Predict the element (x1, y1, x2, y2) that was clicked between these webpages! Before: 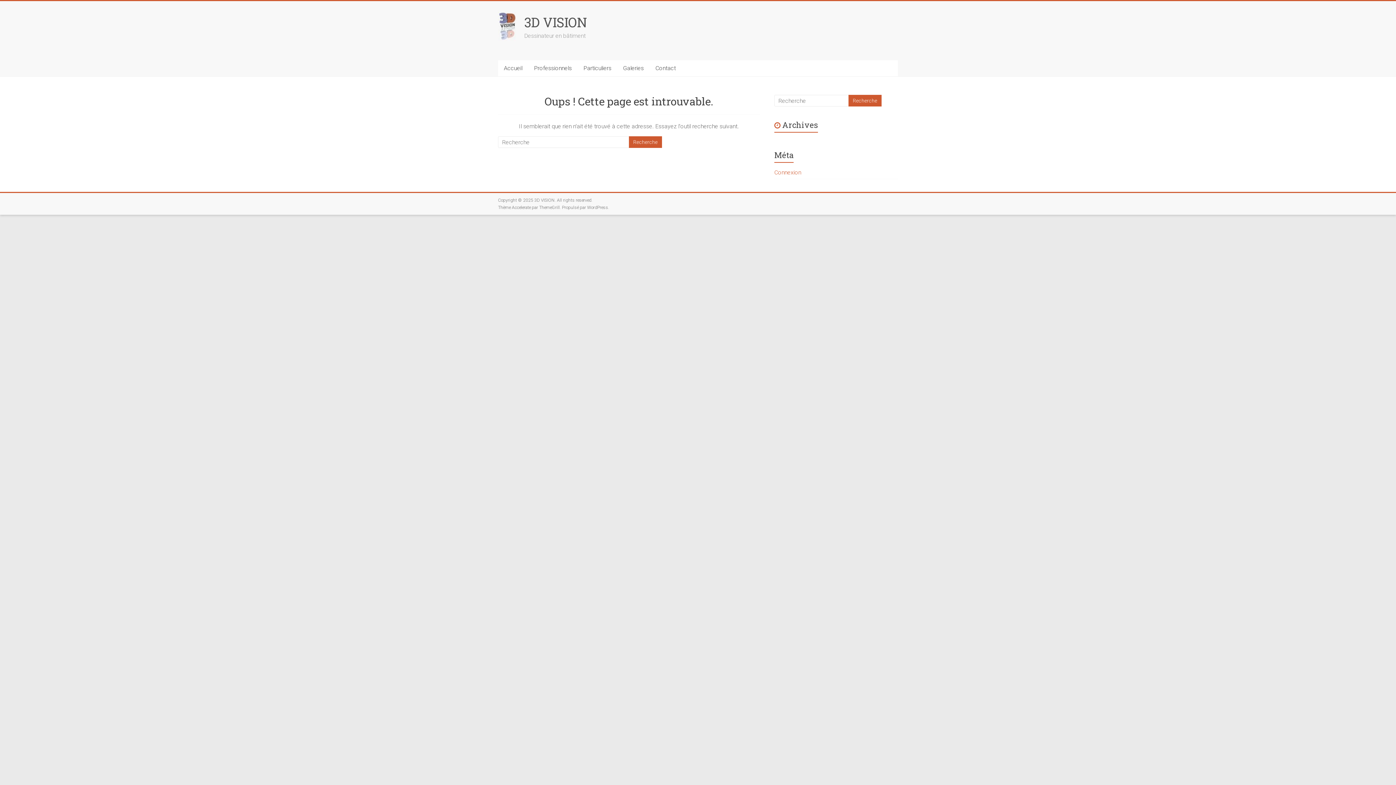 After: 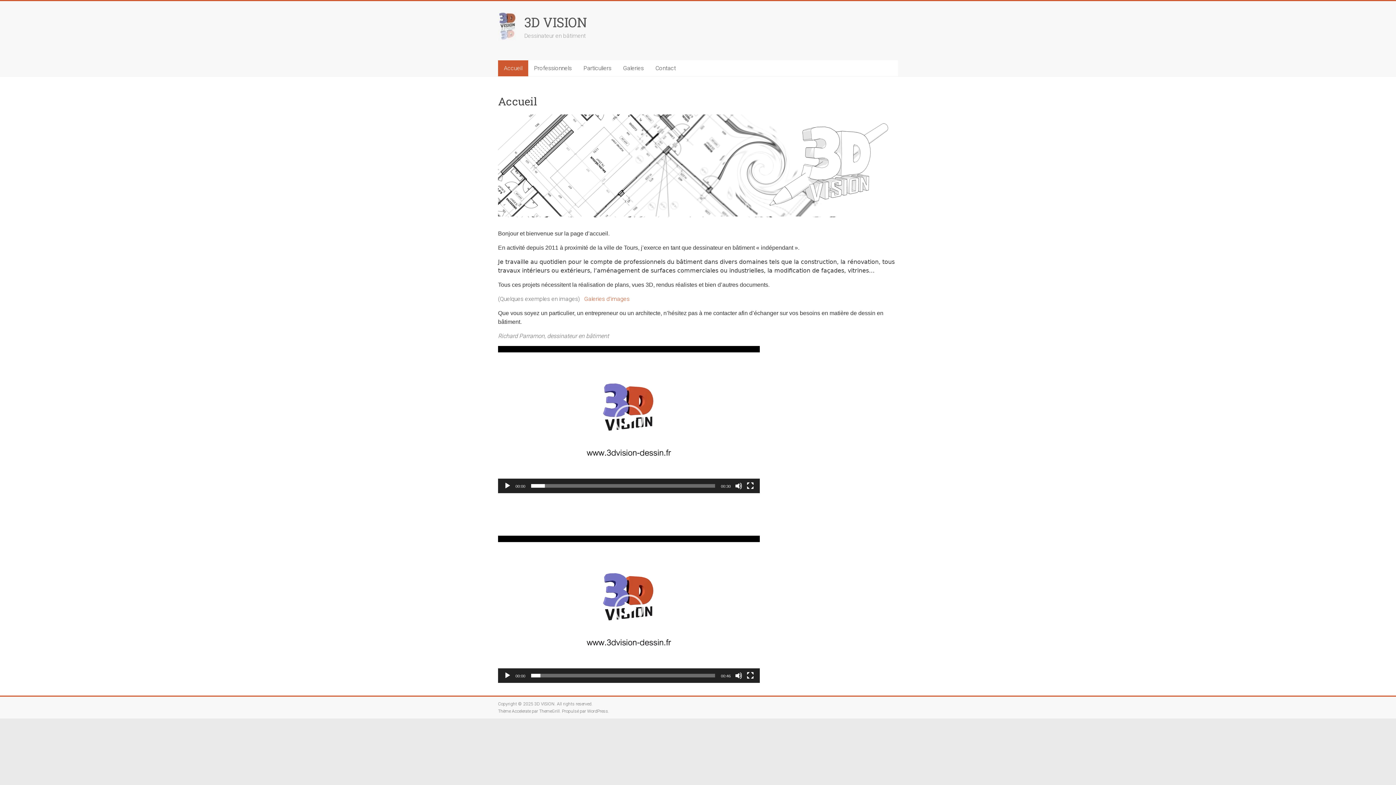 Action: bbox: (534, 197, 554, 202) label: 3D VISION